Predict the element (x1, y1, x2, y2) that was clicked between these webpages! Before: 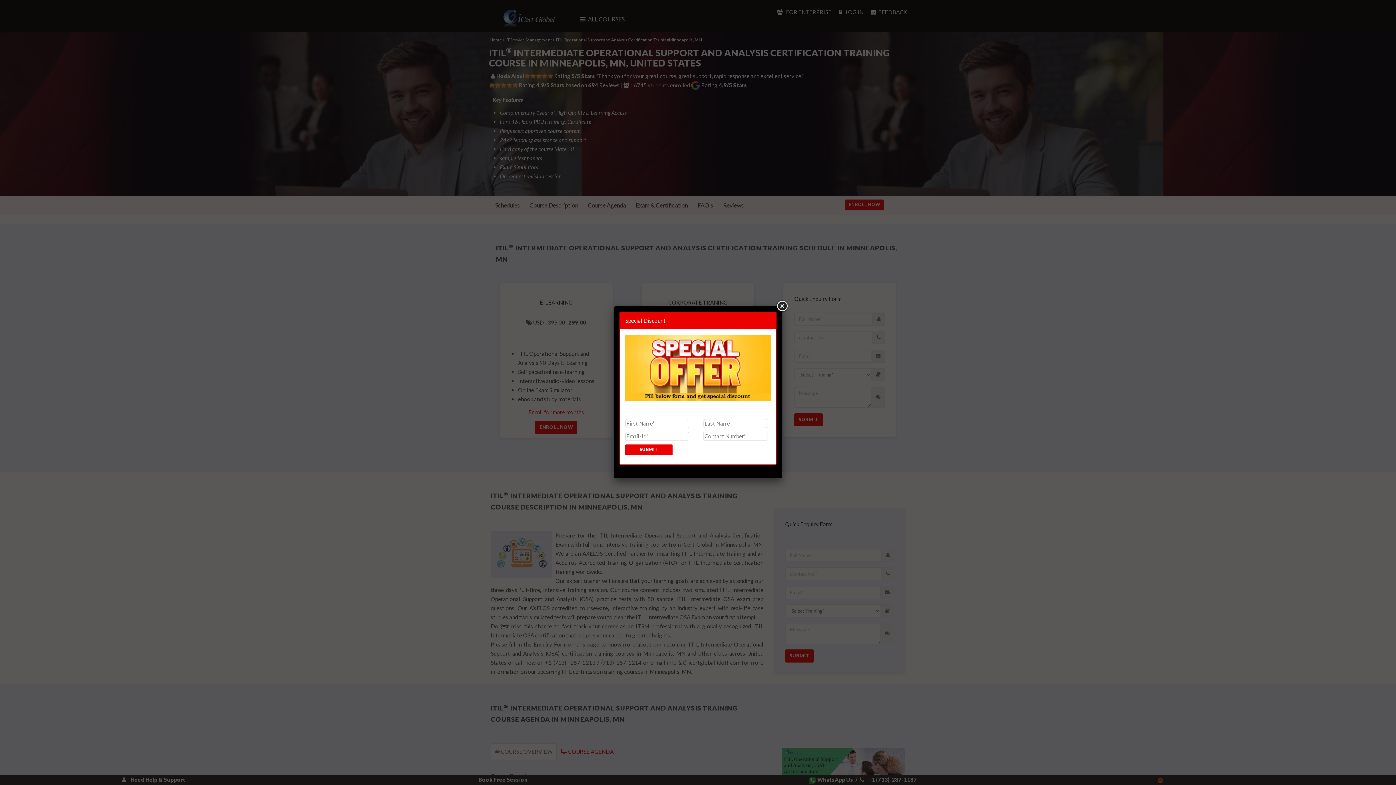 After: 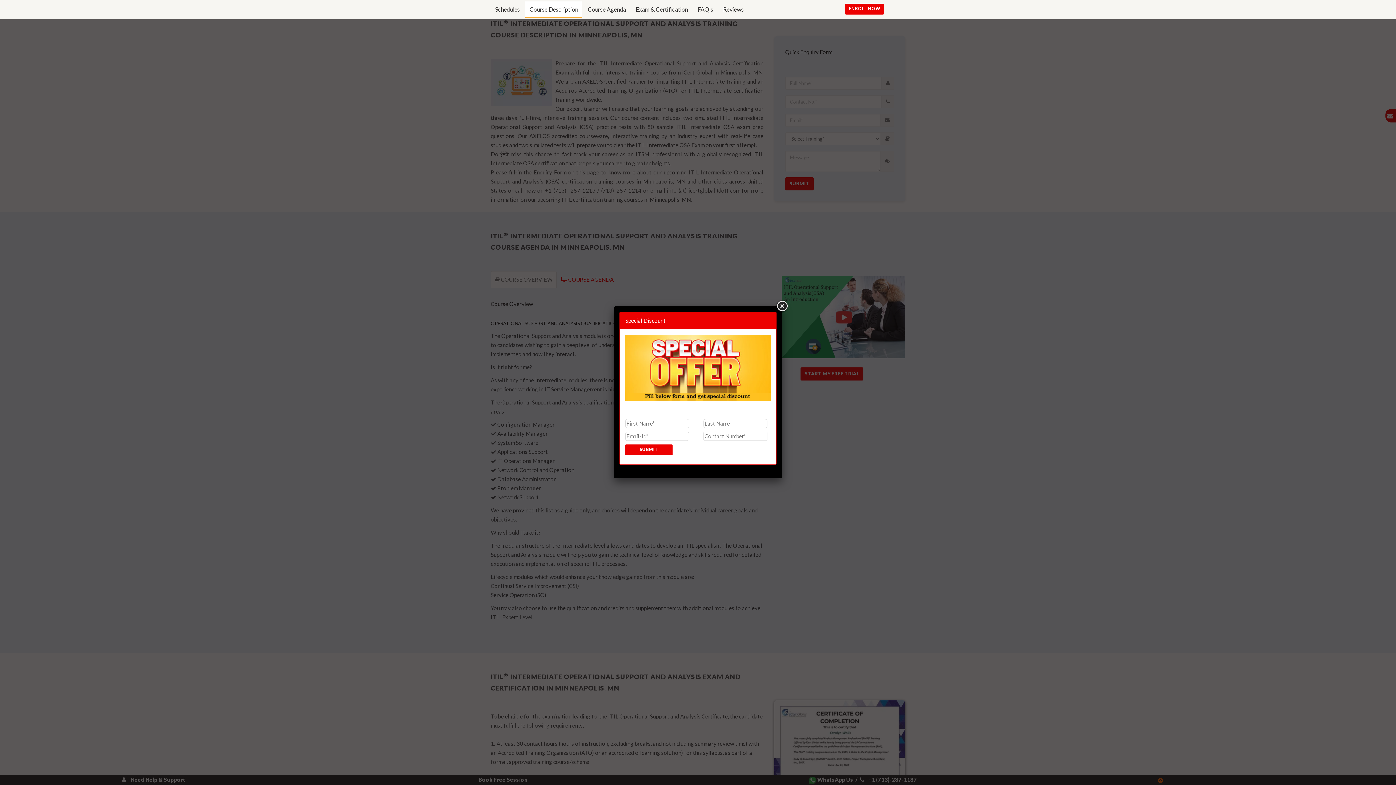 Action: label: Course Description bbox: (525, 197, 582, 213)